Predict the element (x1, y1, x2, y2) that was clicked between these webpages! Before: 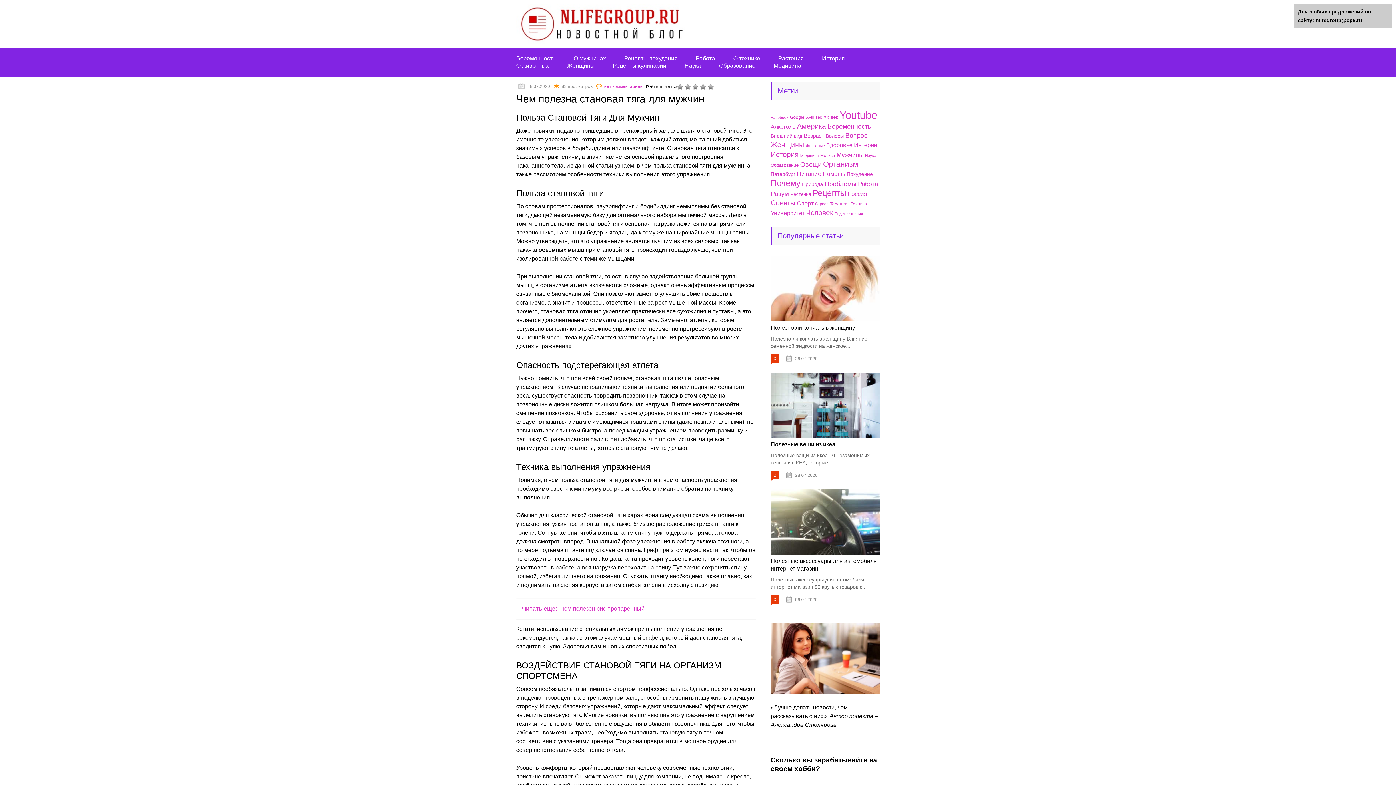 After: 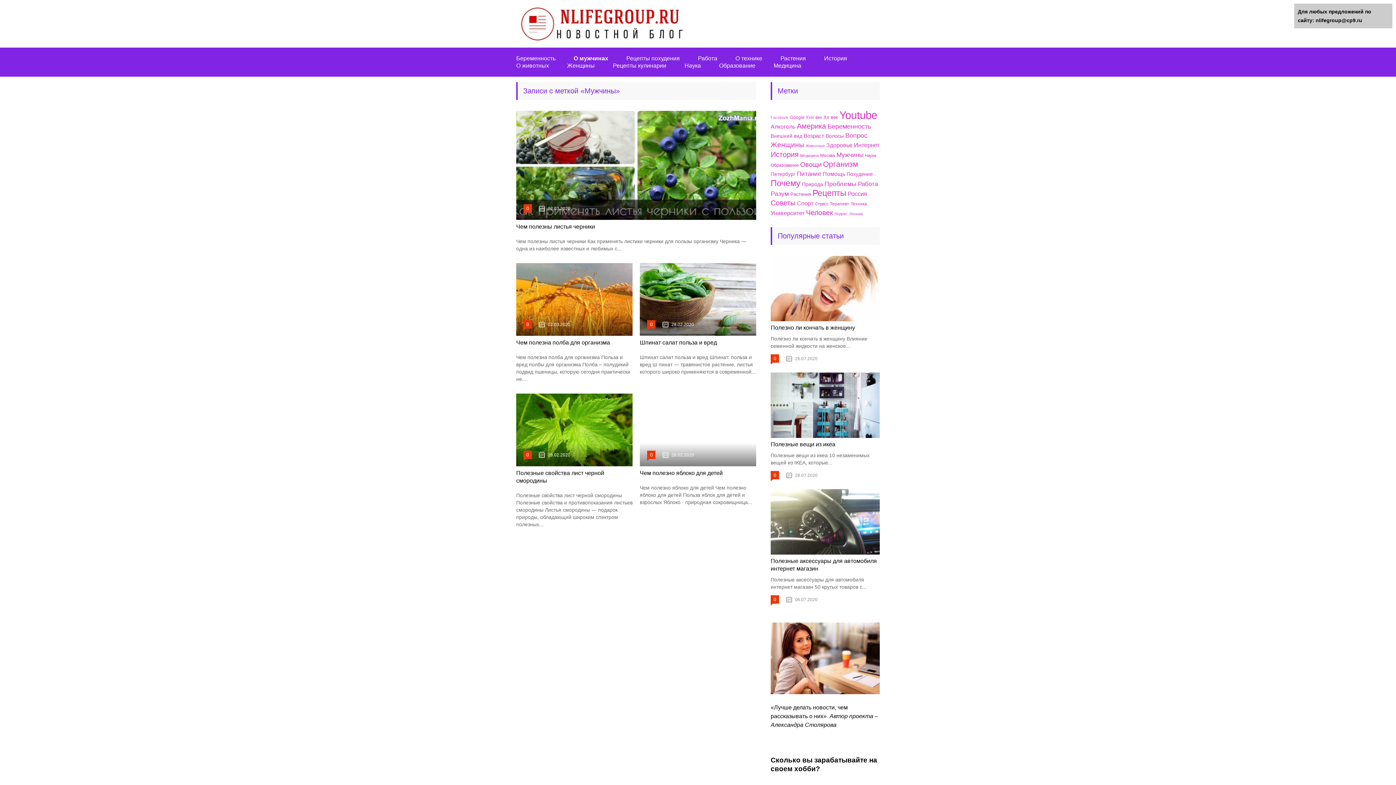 Action: label: Мужчины (167 элементов) bbox: (836, 151, 863, 158)